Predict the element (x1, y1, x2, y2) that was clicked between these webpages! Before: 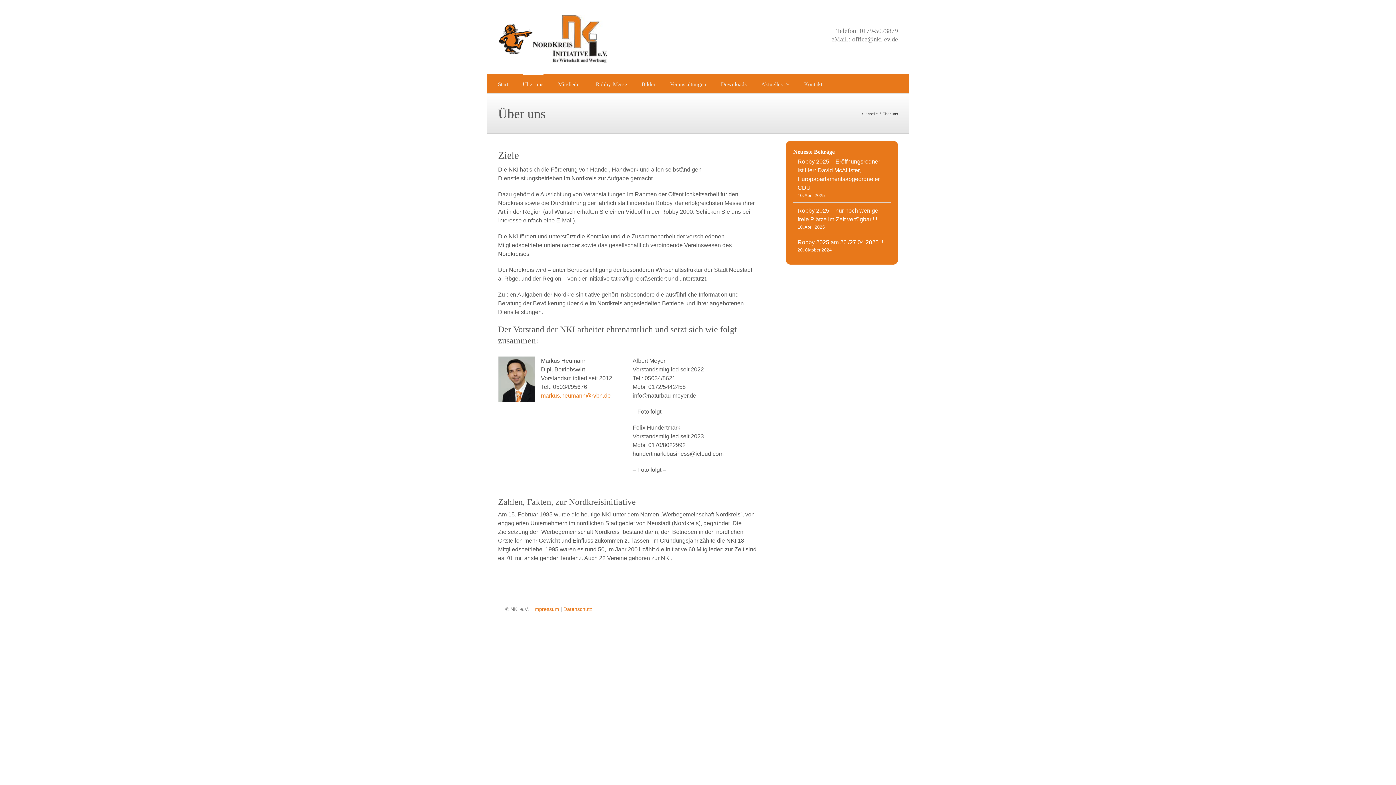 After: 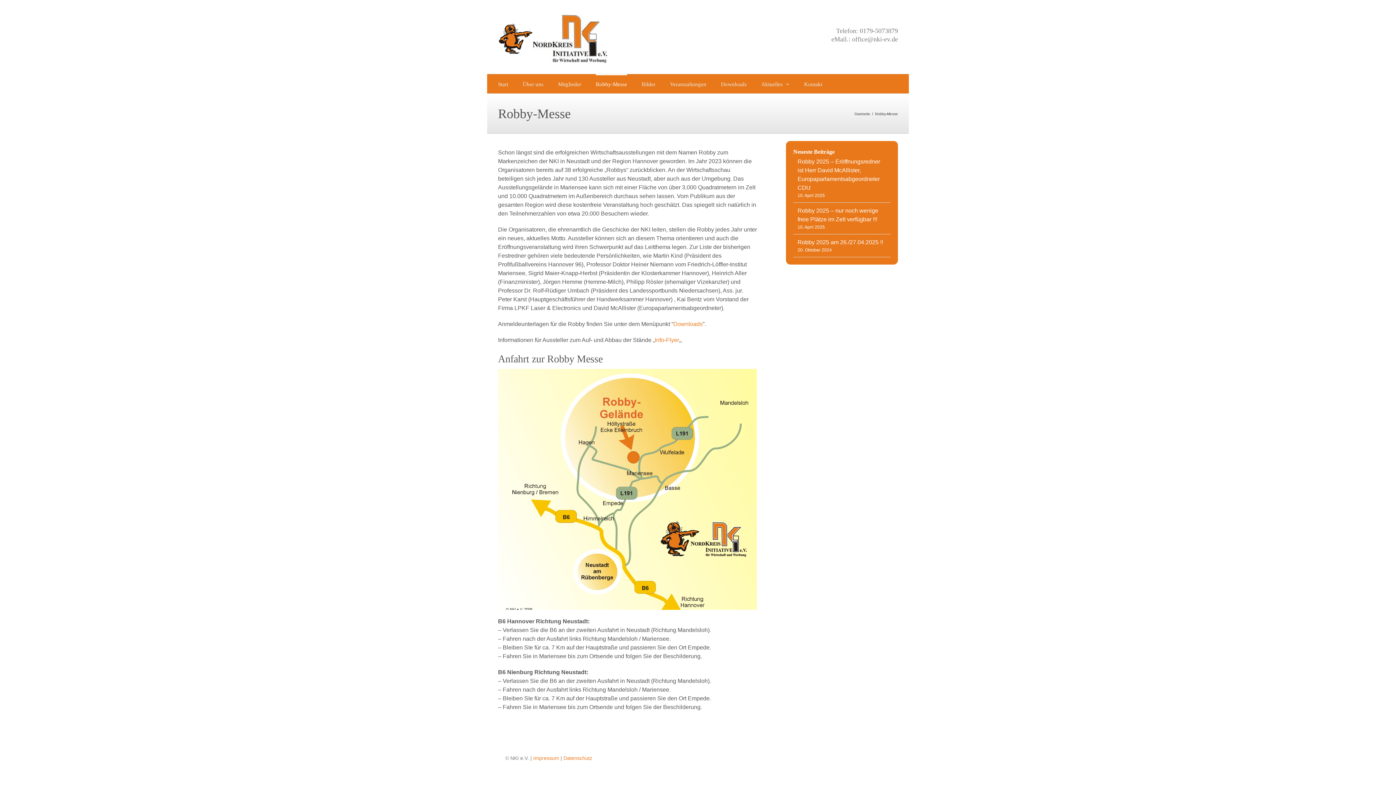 Action: label: Robby-Messe bbox: (596, 74, 627, 93)